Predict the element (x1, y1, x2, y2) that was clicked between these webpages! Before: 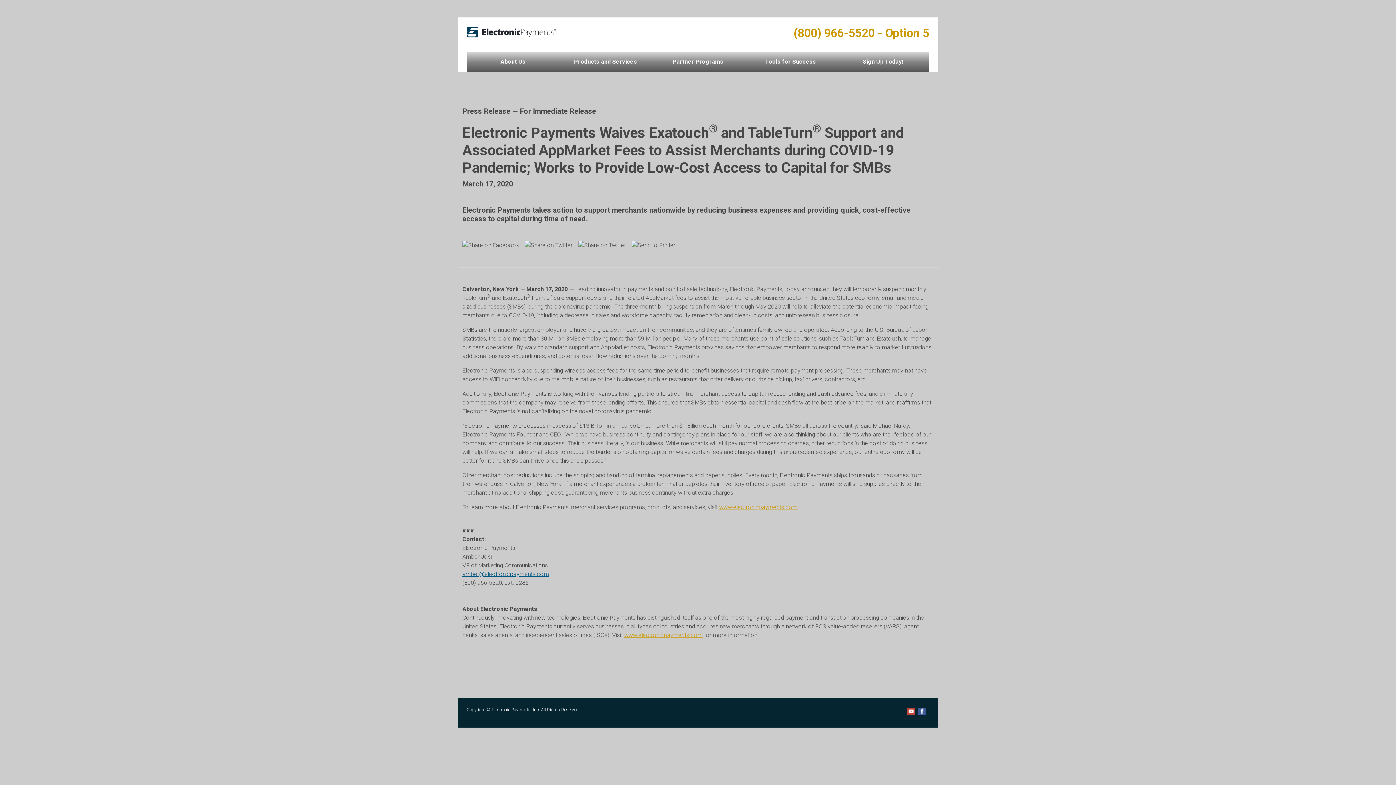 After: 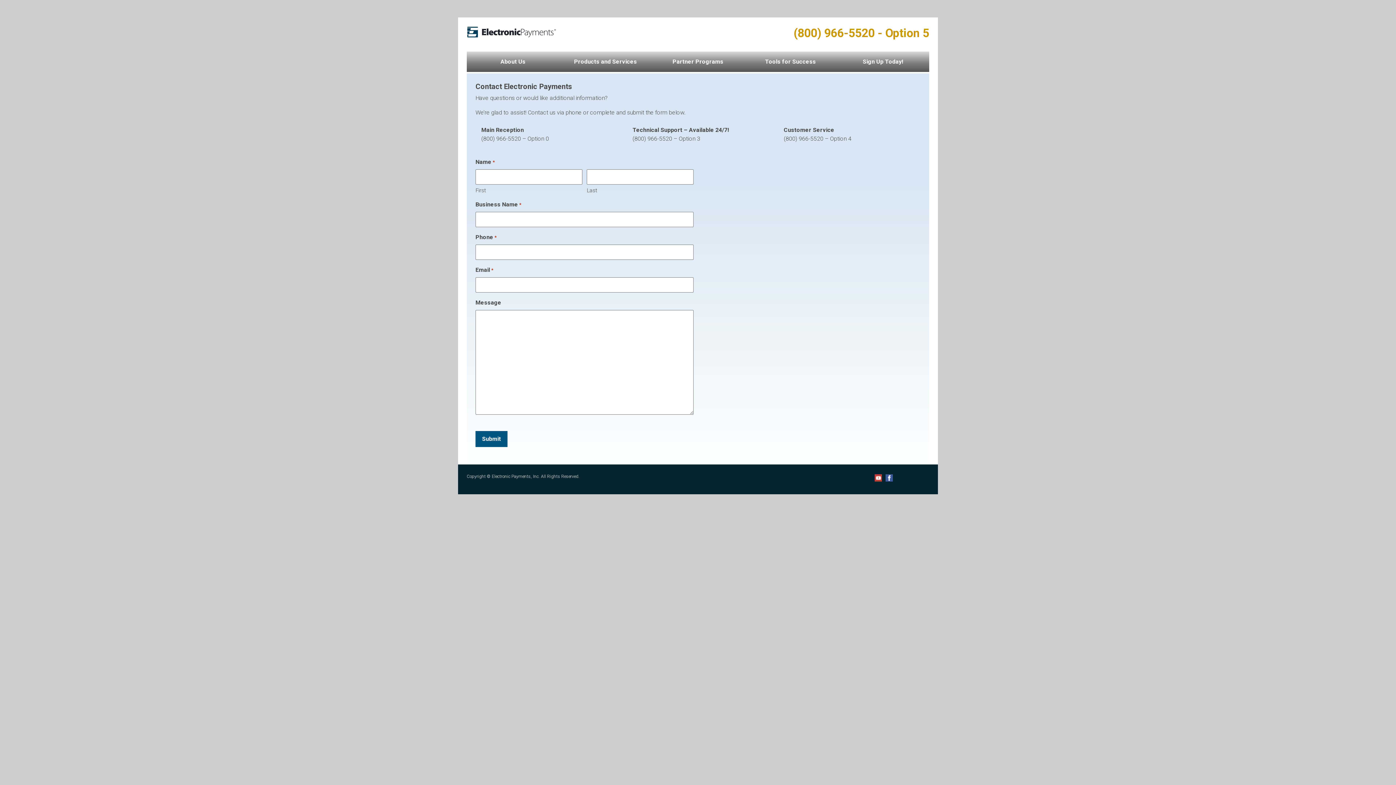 Action: bbox: (836, 51, 929, 72) label: Sign Up Today!